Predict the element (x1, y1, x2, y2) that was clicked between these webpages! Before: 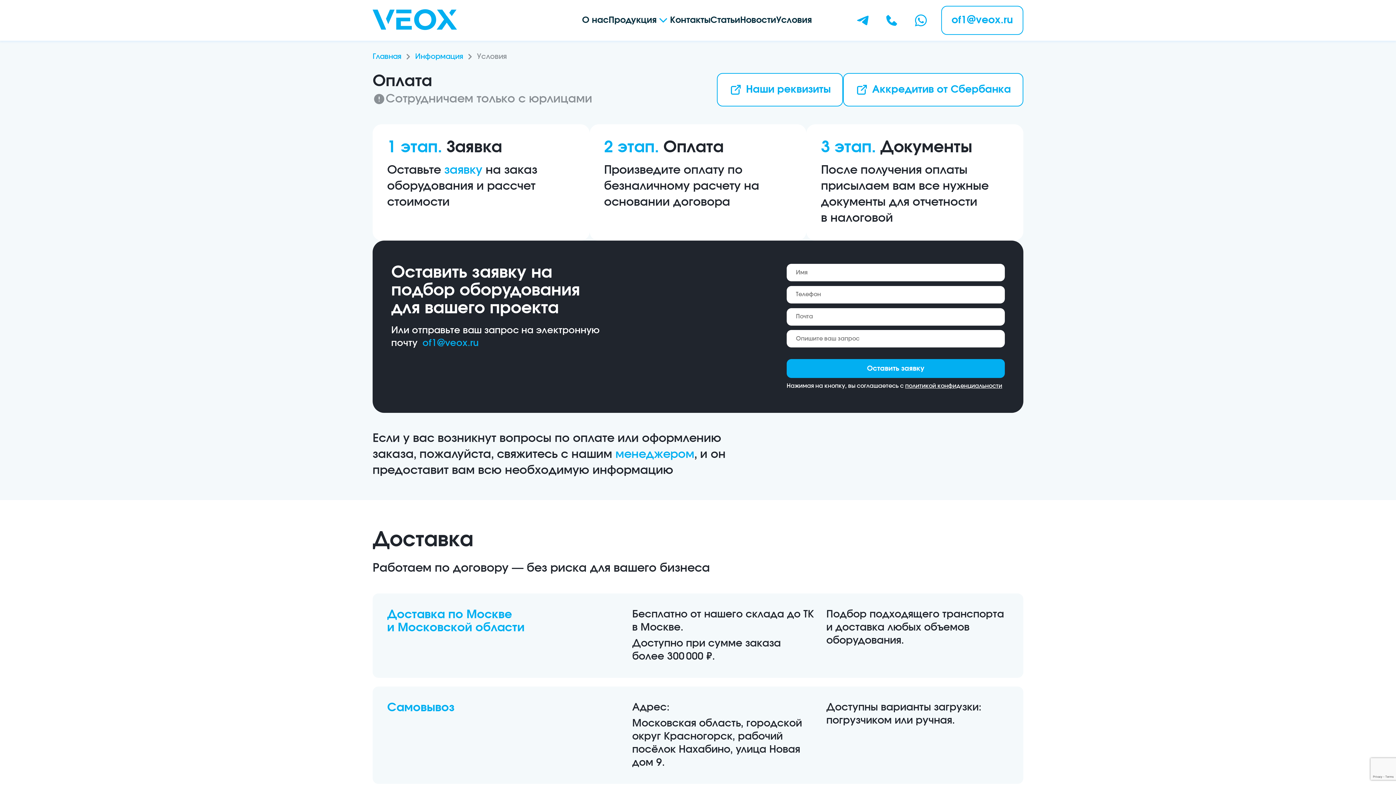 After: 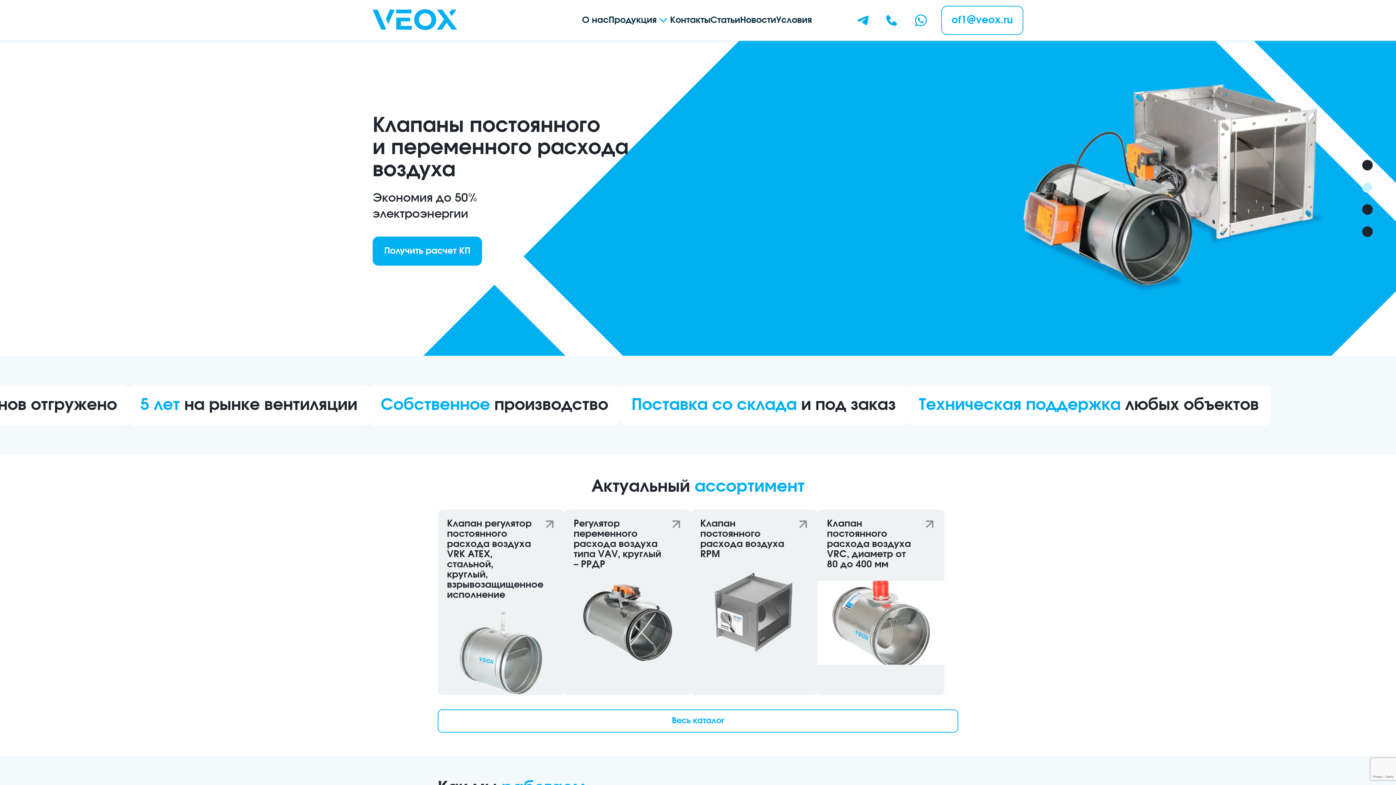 Action: bbox: (372, 9, 457, 31)